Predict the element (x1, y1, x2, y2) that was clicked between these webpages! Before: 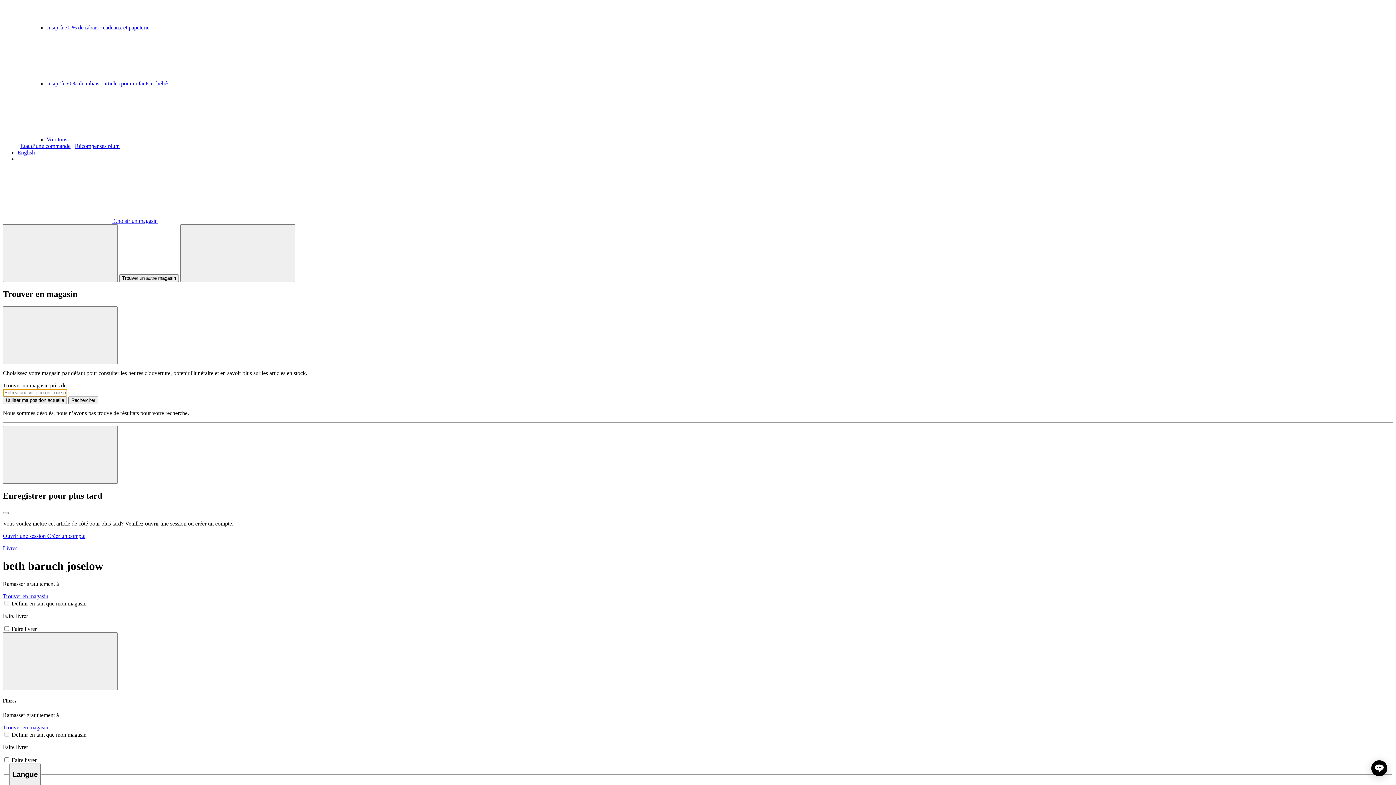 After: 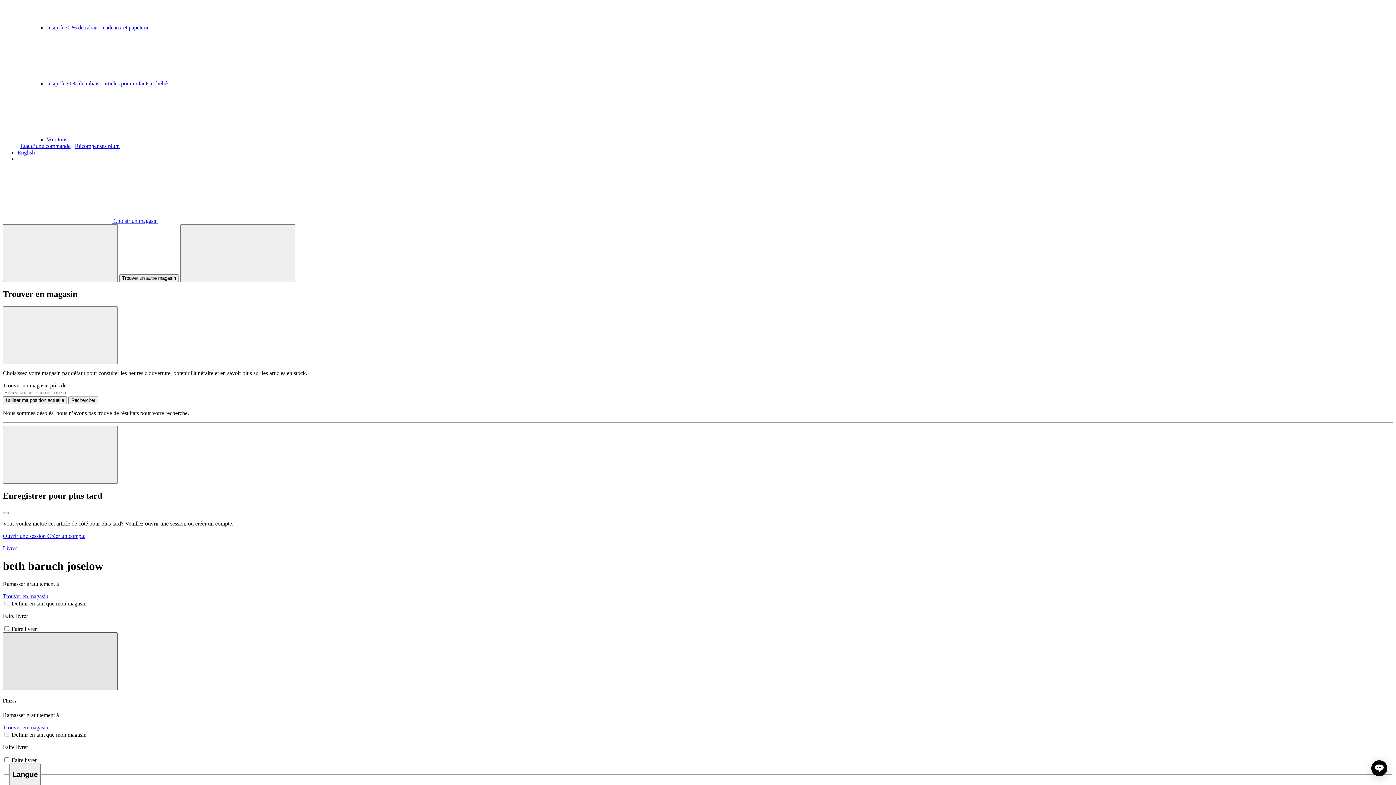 Action: bbox: (2, 632, 117, 690) label: Fermer